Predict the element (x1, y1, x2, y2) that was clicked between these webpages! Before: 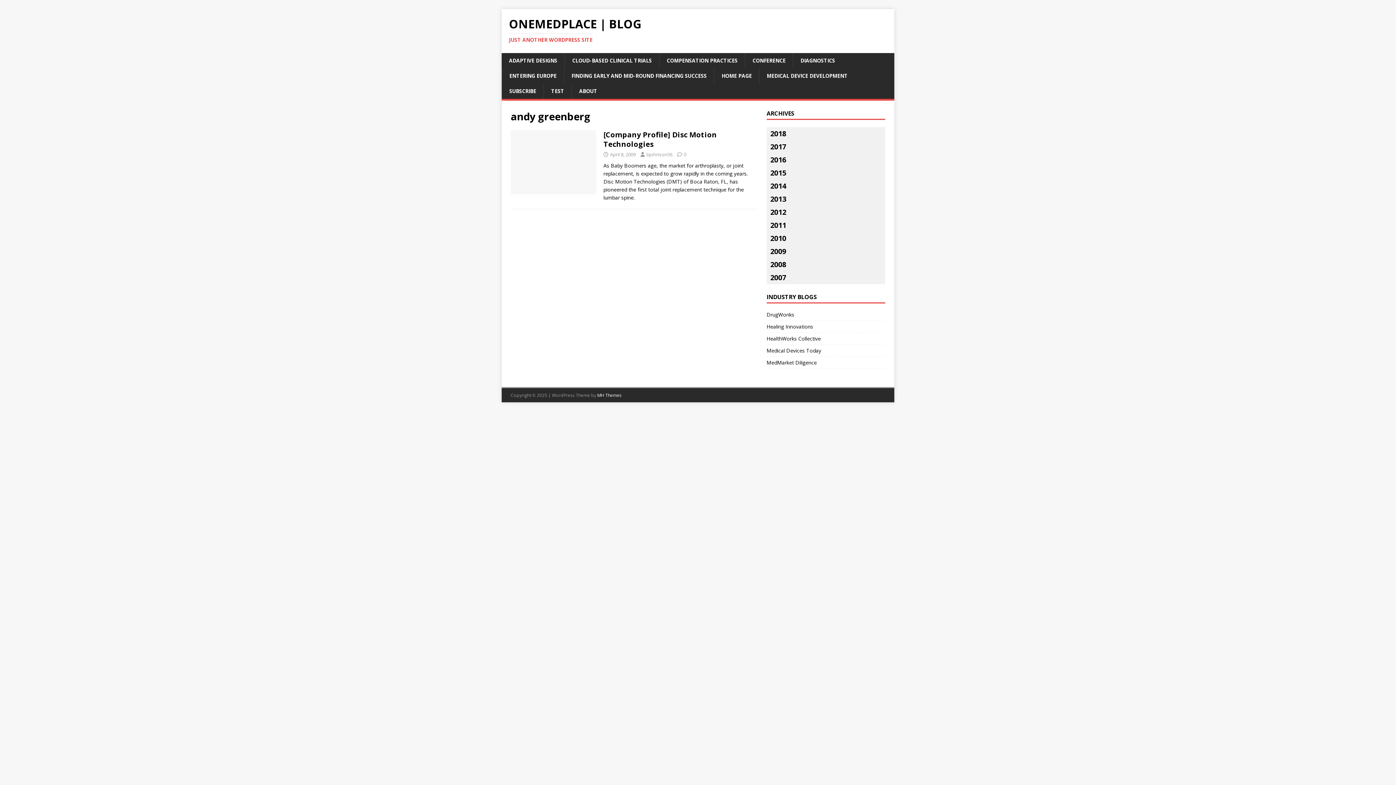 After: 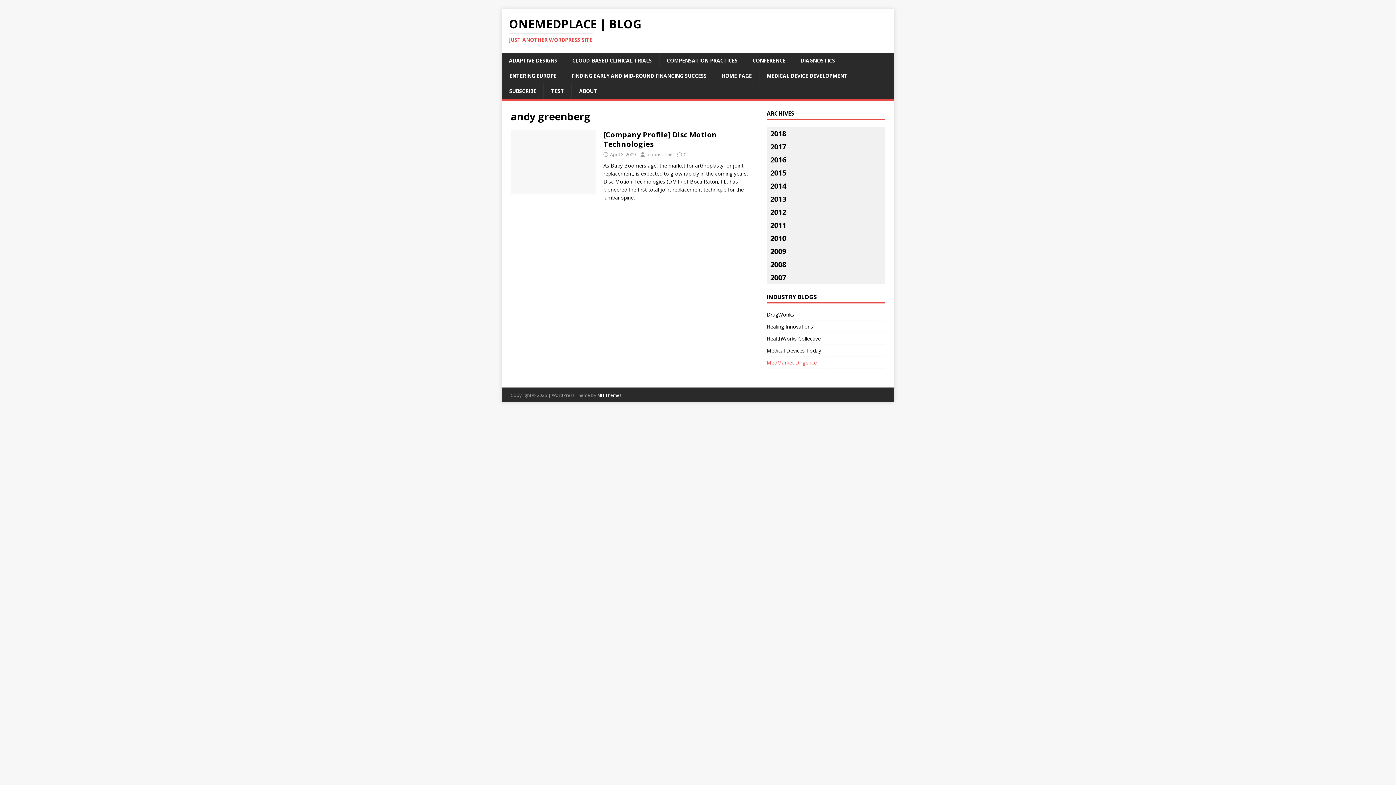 Action: bbox: (766, 357, 885, 368) label: MedMarket Diligence